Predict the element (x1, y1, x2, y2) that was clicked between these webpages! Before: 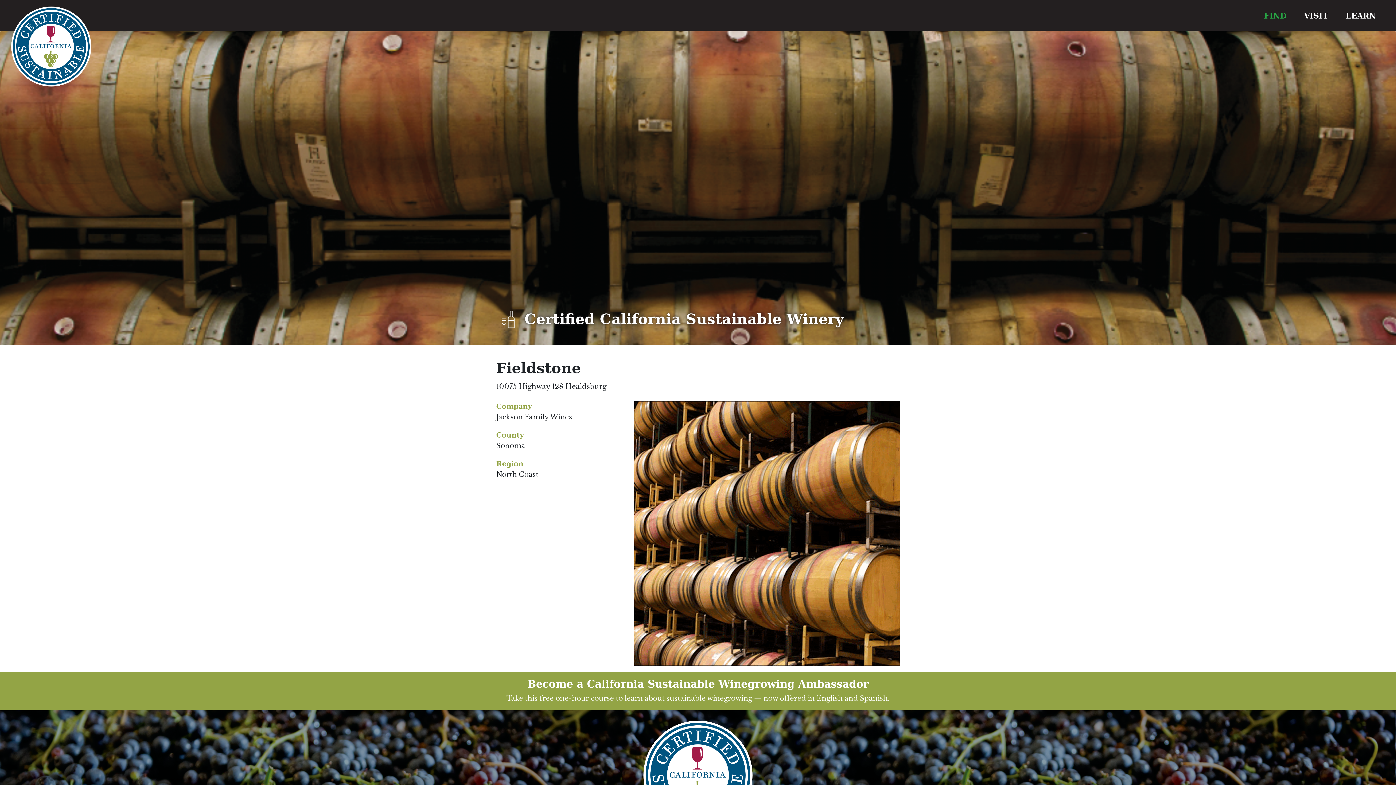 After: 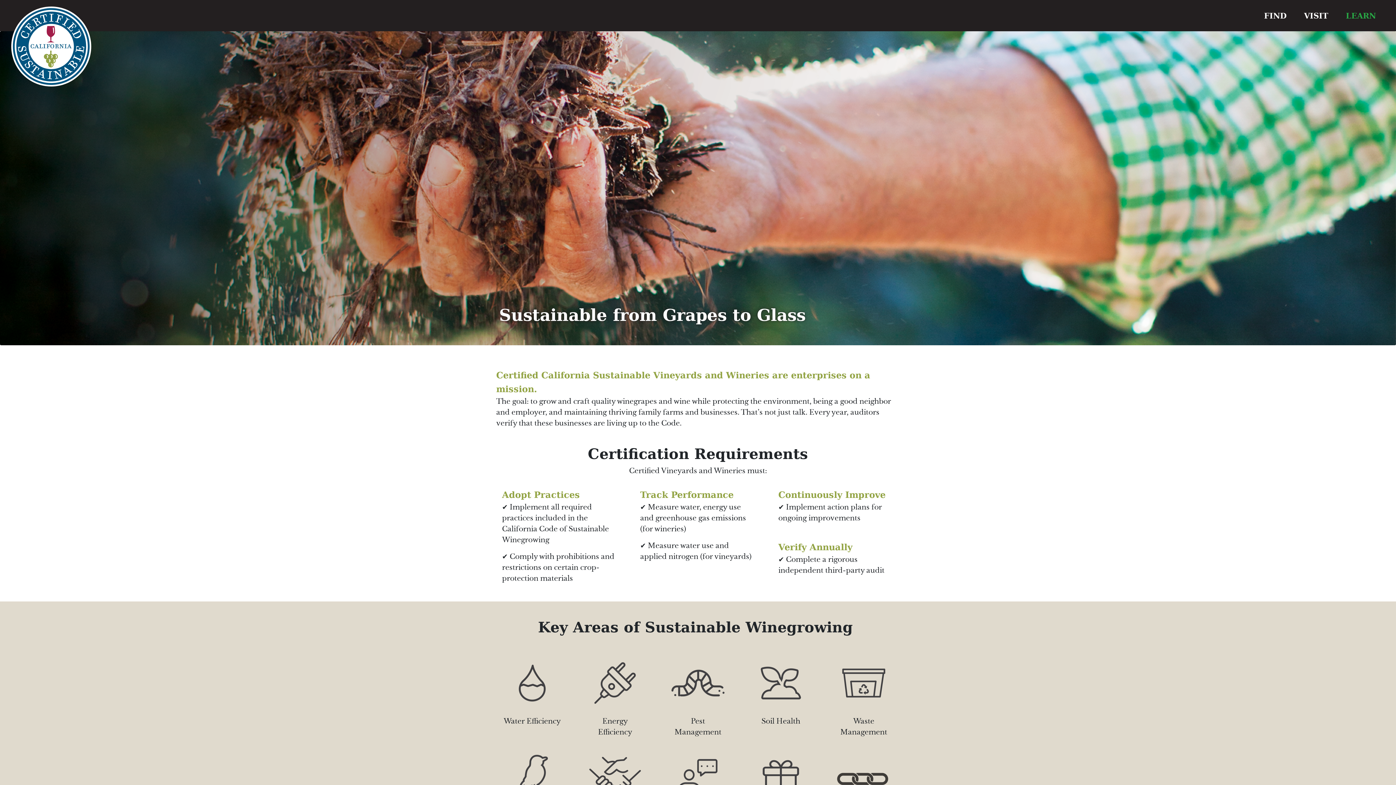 Action: label: LEARN bbox: (1337, 8, 1385, 23)